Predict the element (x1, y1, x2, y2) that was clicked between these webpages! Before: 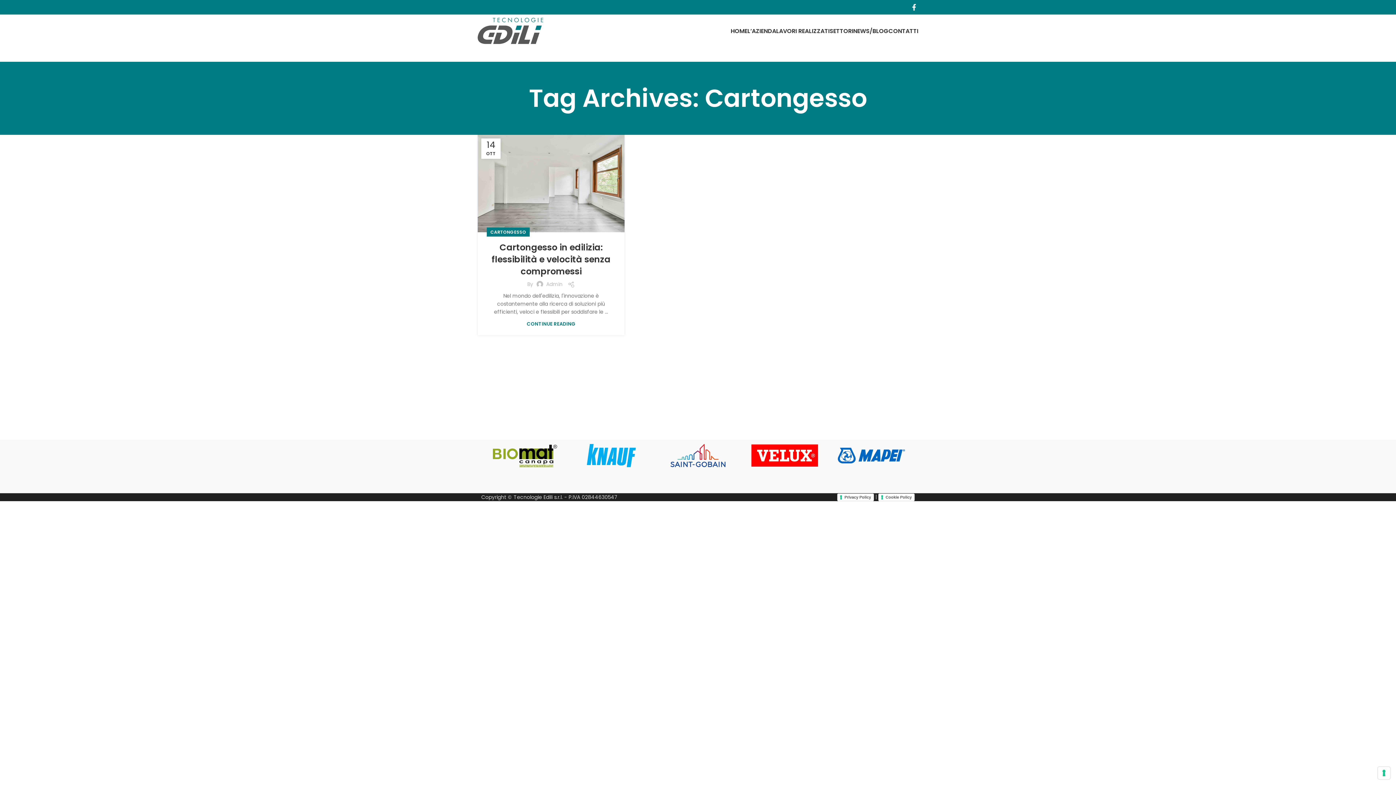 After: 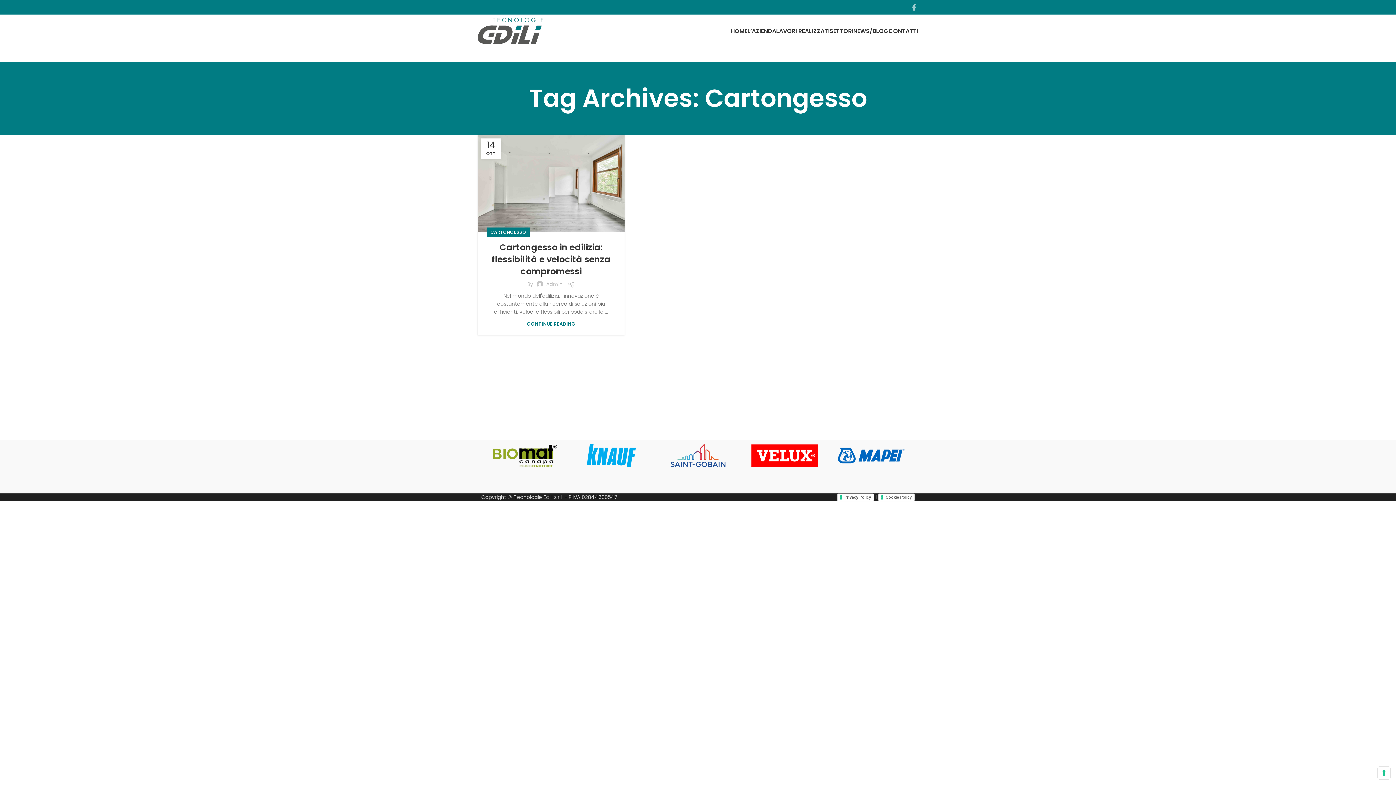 Action: bbox: (910, 1, 918, 12) label: Facebook social link